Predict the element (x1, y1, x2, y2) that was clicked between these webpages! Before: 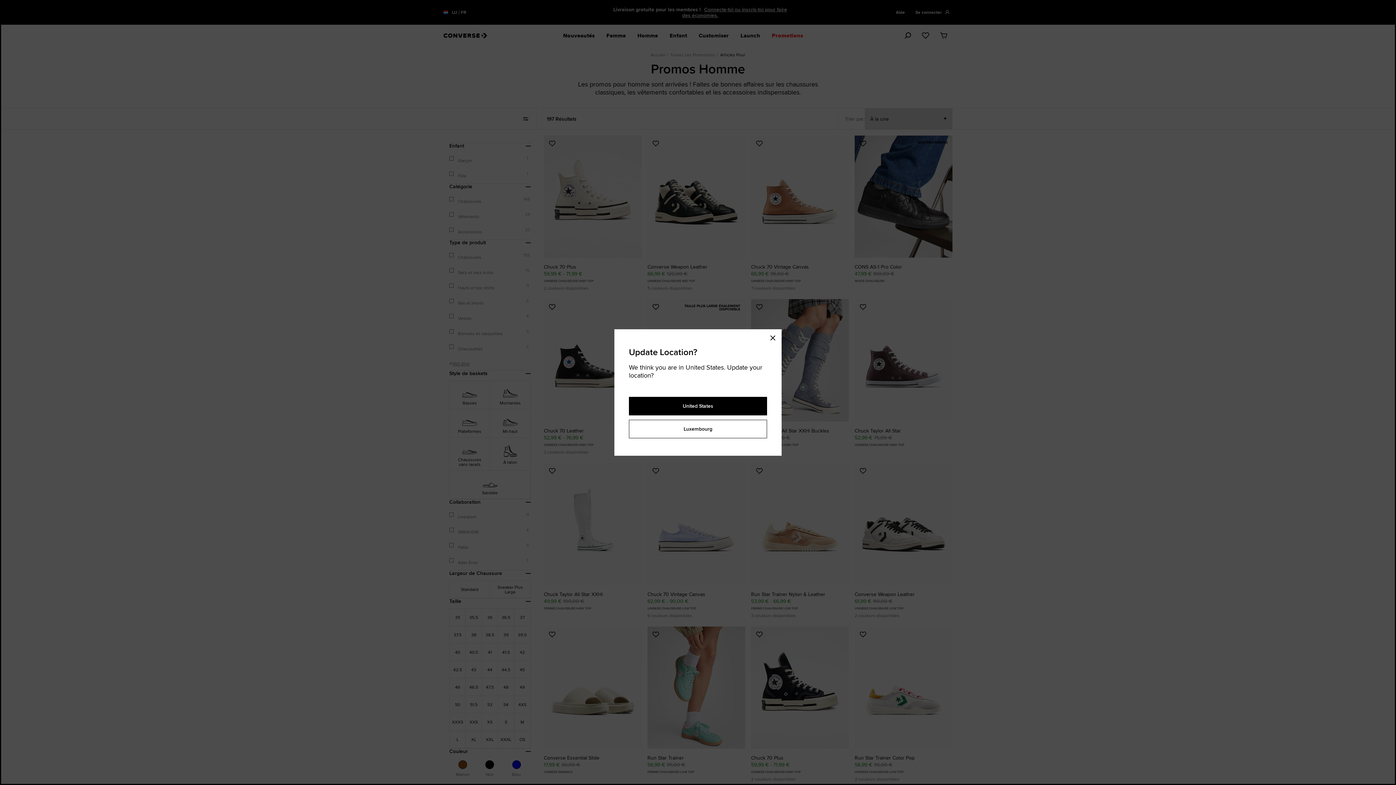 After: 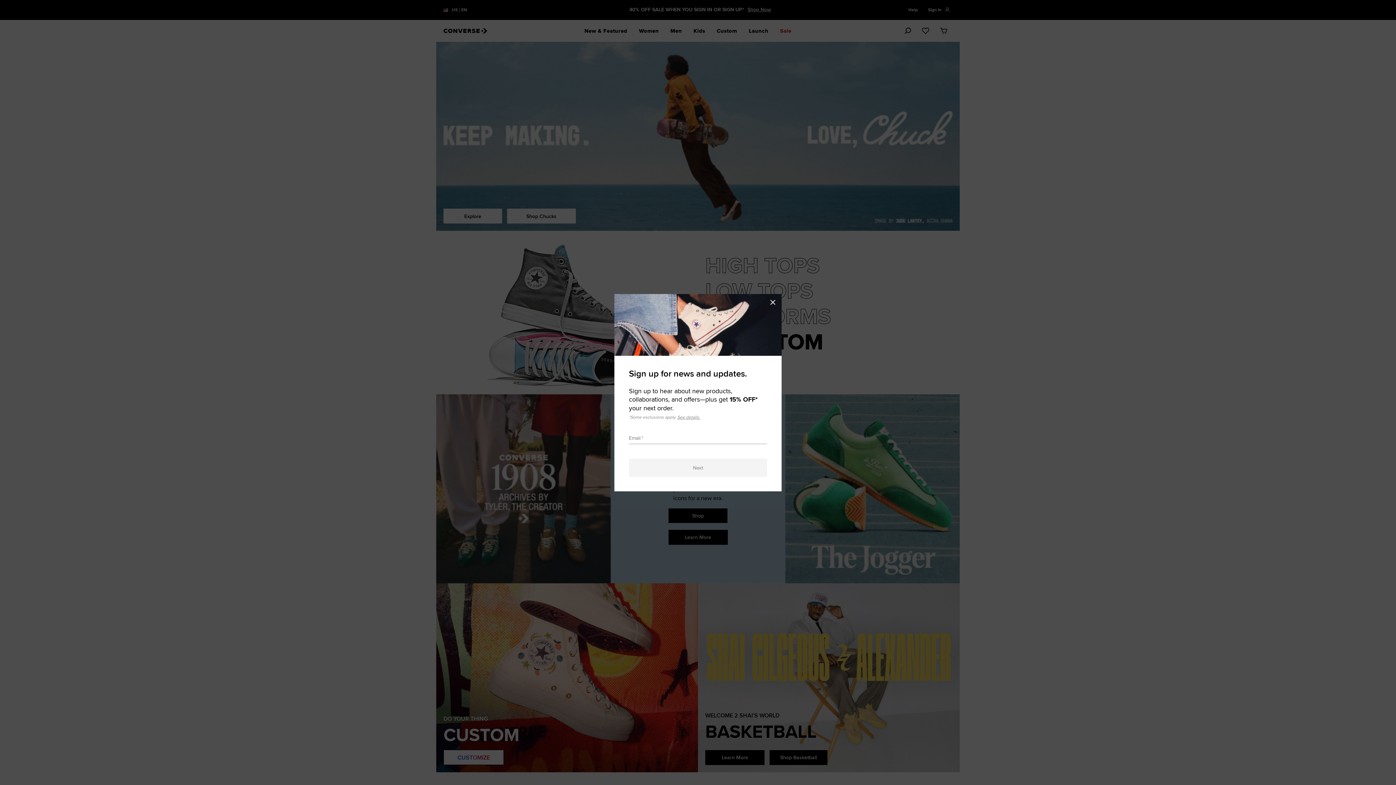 Action: label: United States bbox: (632, 396, 764, 414)